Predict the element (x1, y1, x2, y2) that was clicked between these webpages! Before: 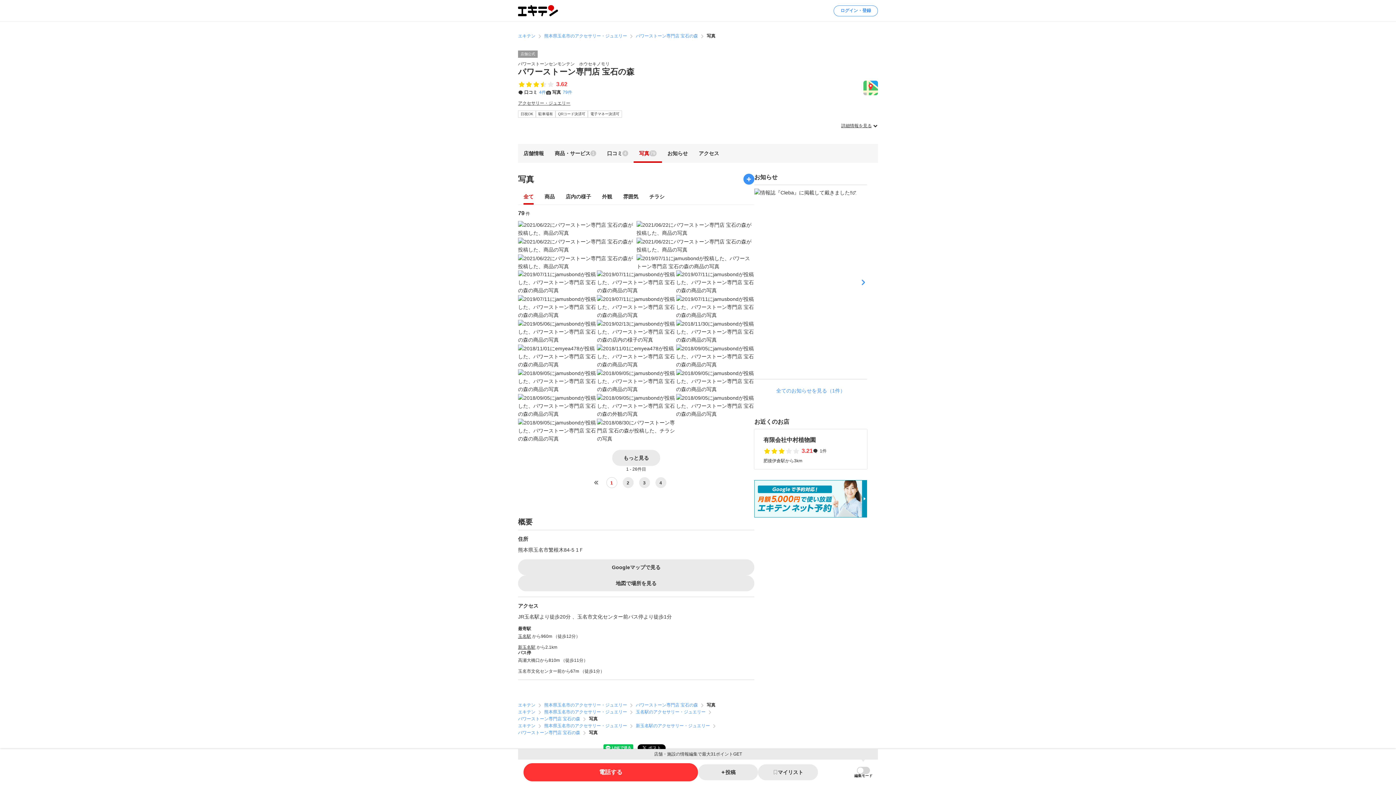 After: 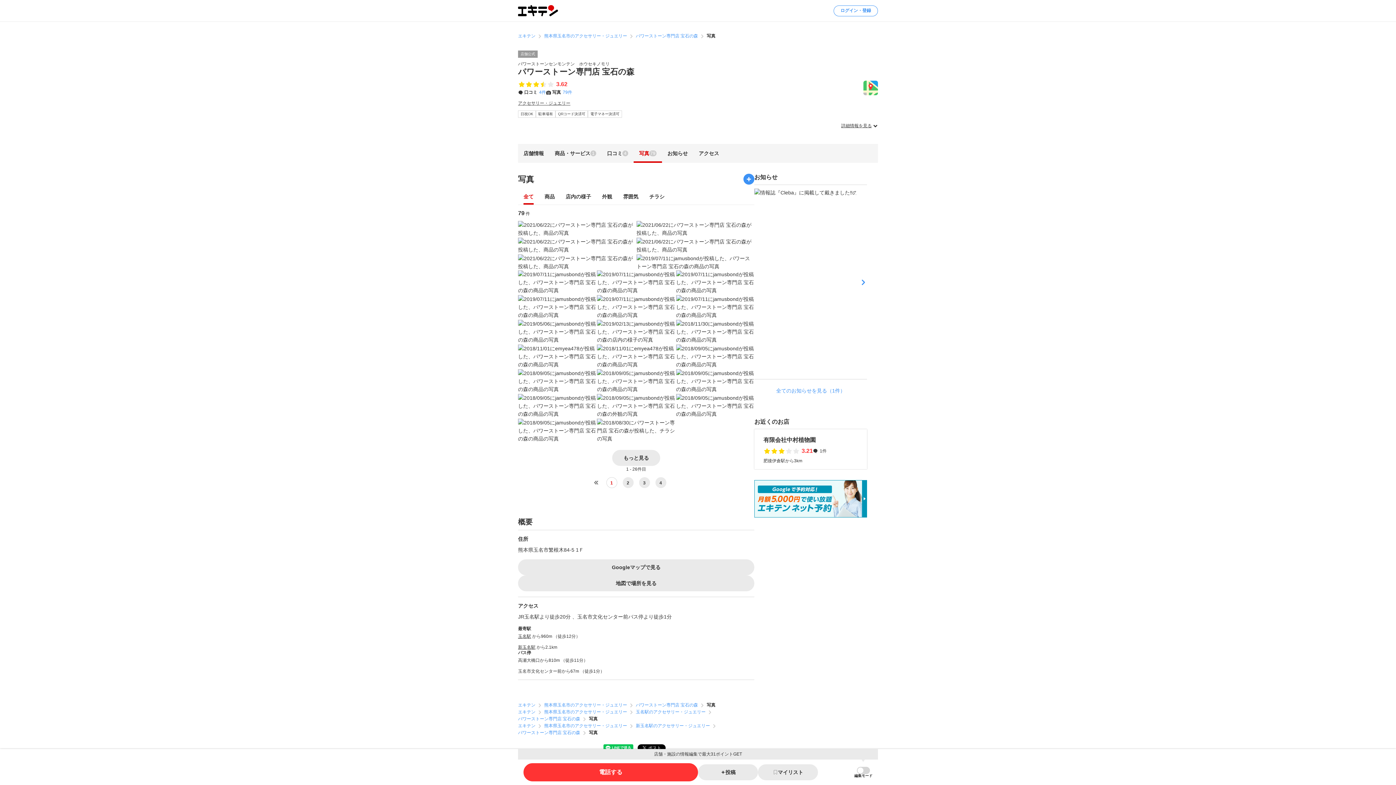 Action: label: 写真
79 bbox: (633, 144, 662, 162)